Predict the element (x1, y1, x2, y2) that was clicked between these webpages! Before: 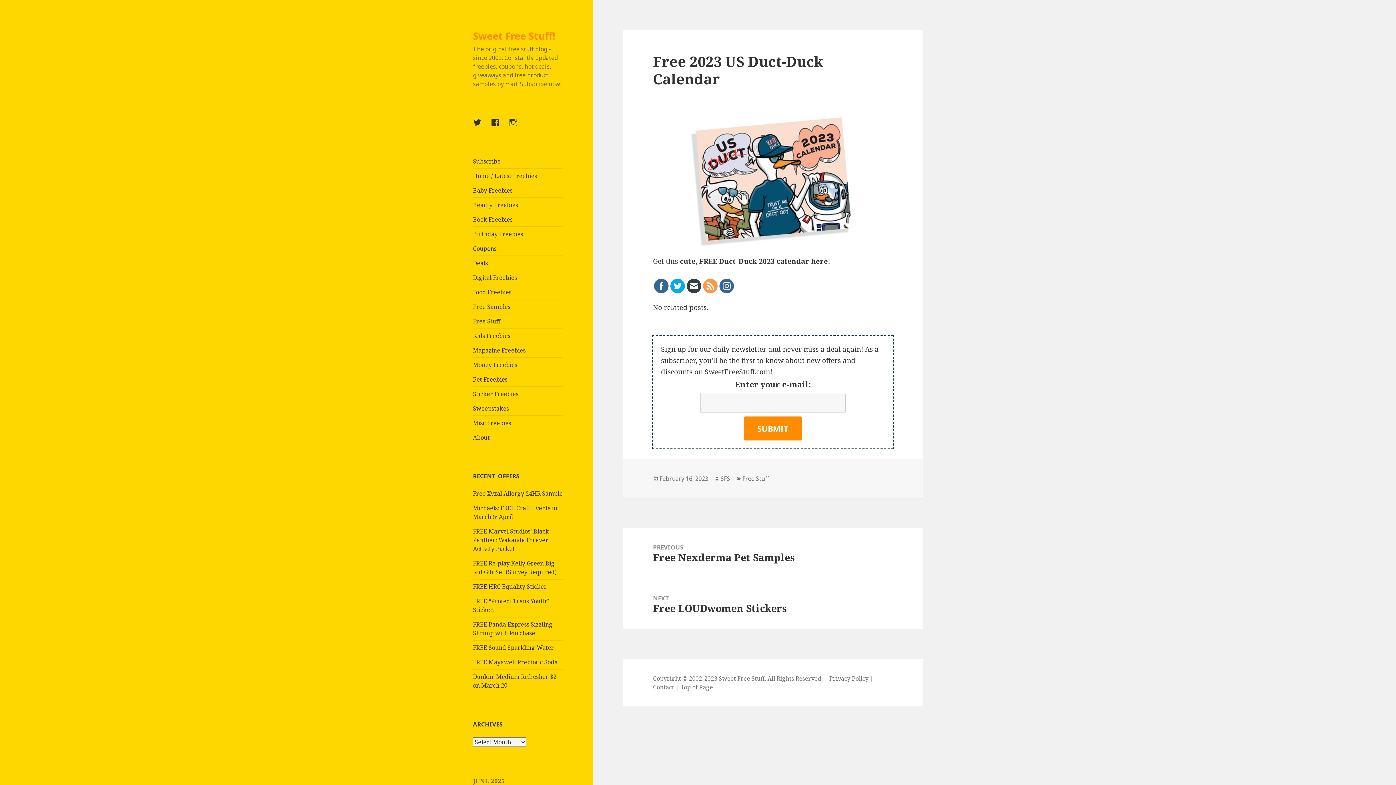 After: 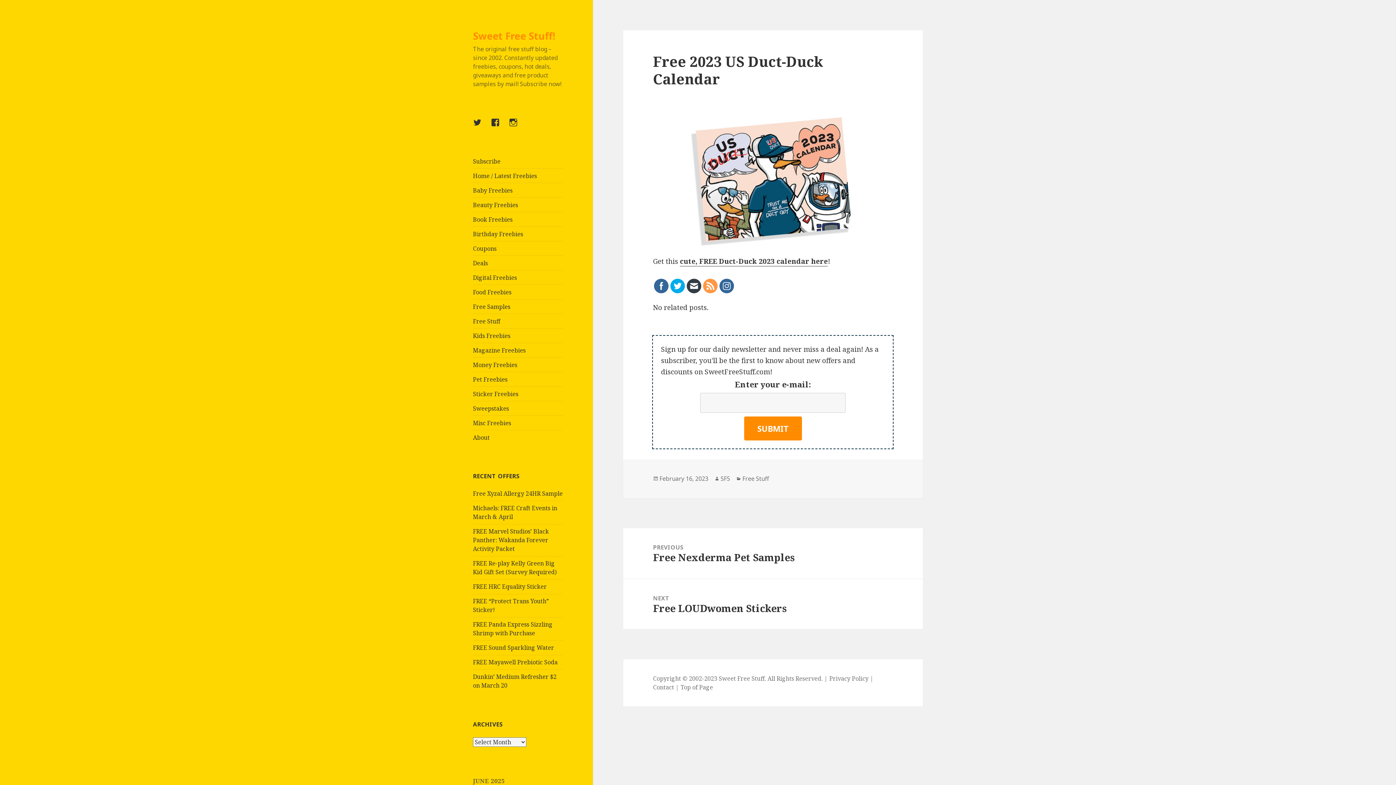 Action: bbox: (659, 474, 708, 483) label: February 16, 2023